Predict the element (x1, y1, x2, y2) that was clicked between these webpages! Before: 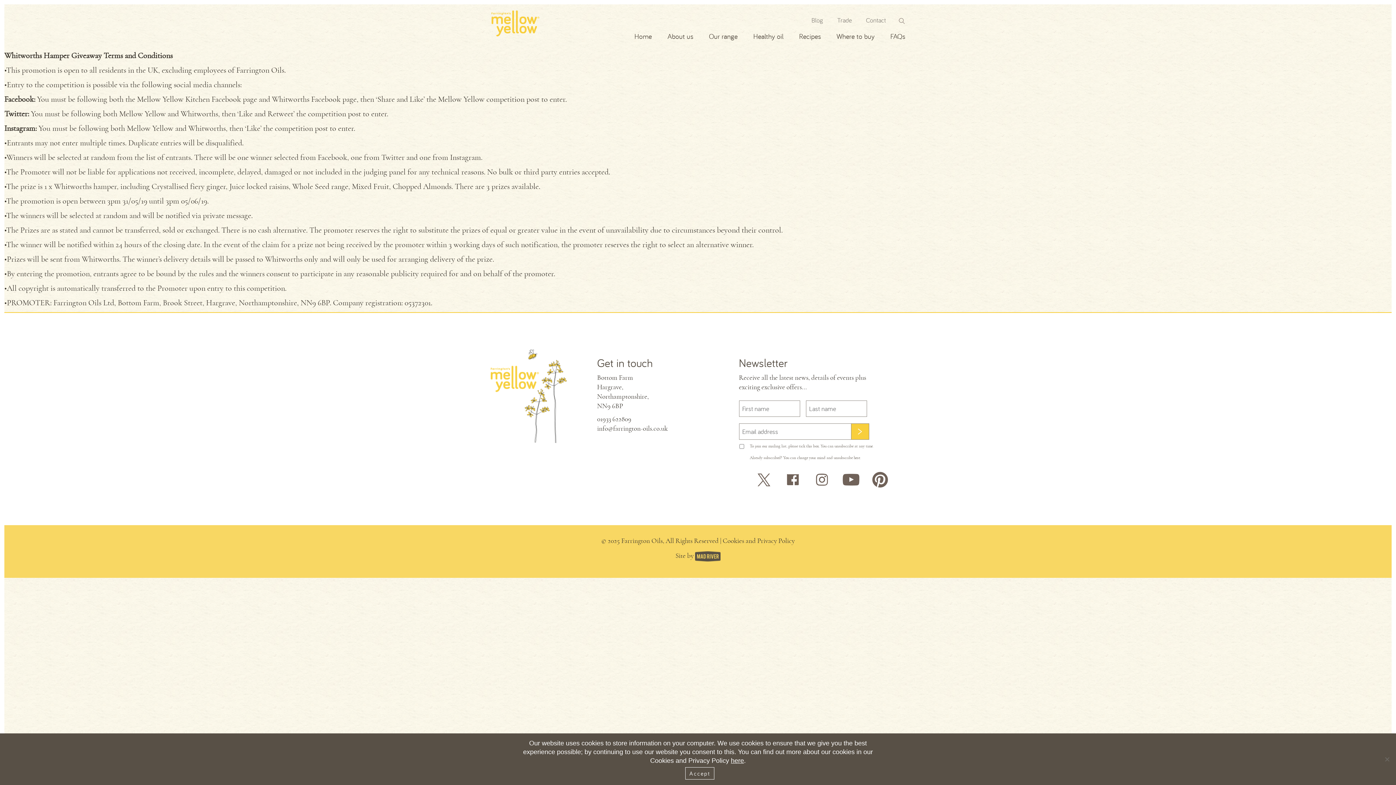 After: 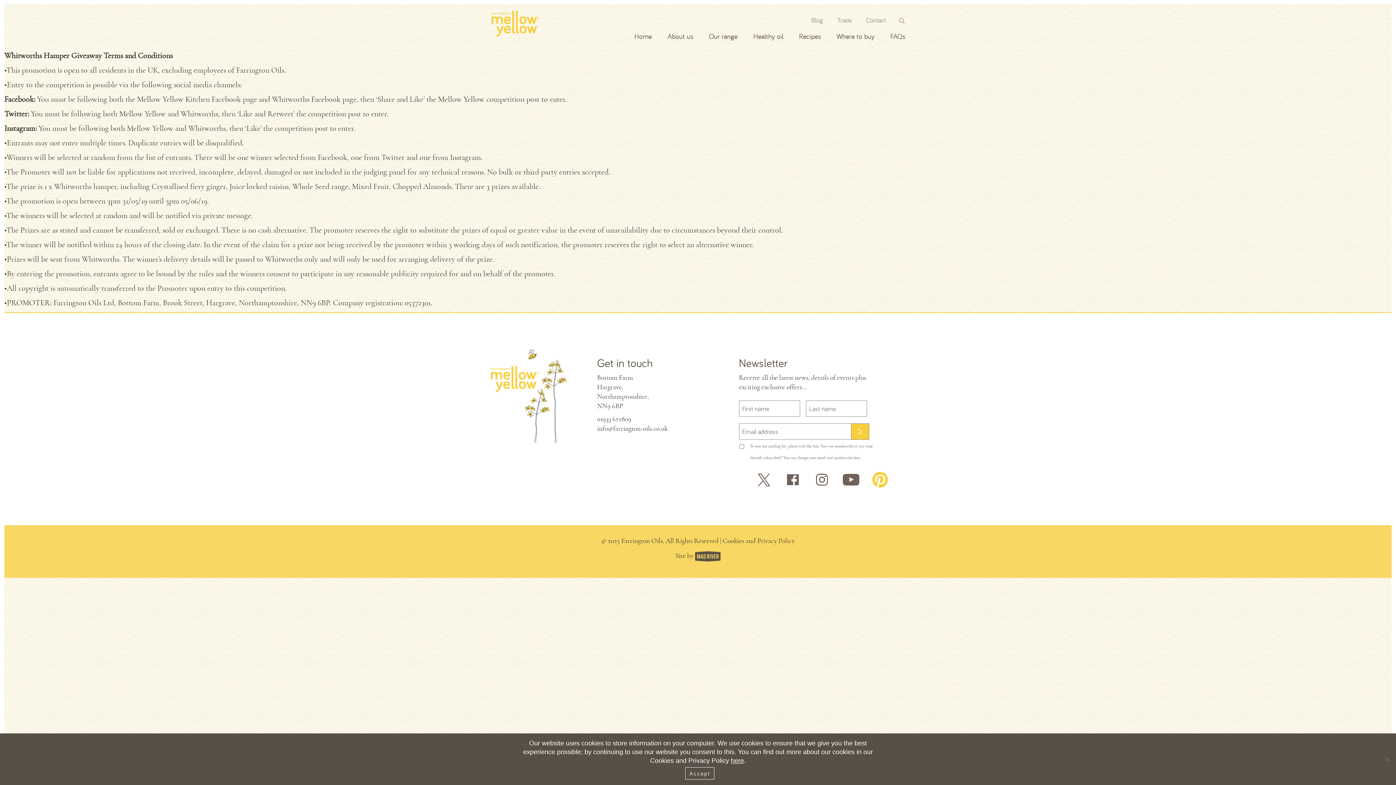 Action: bbox: (871, 476, 889, 482)